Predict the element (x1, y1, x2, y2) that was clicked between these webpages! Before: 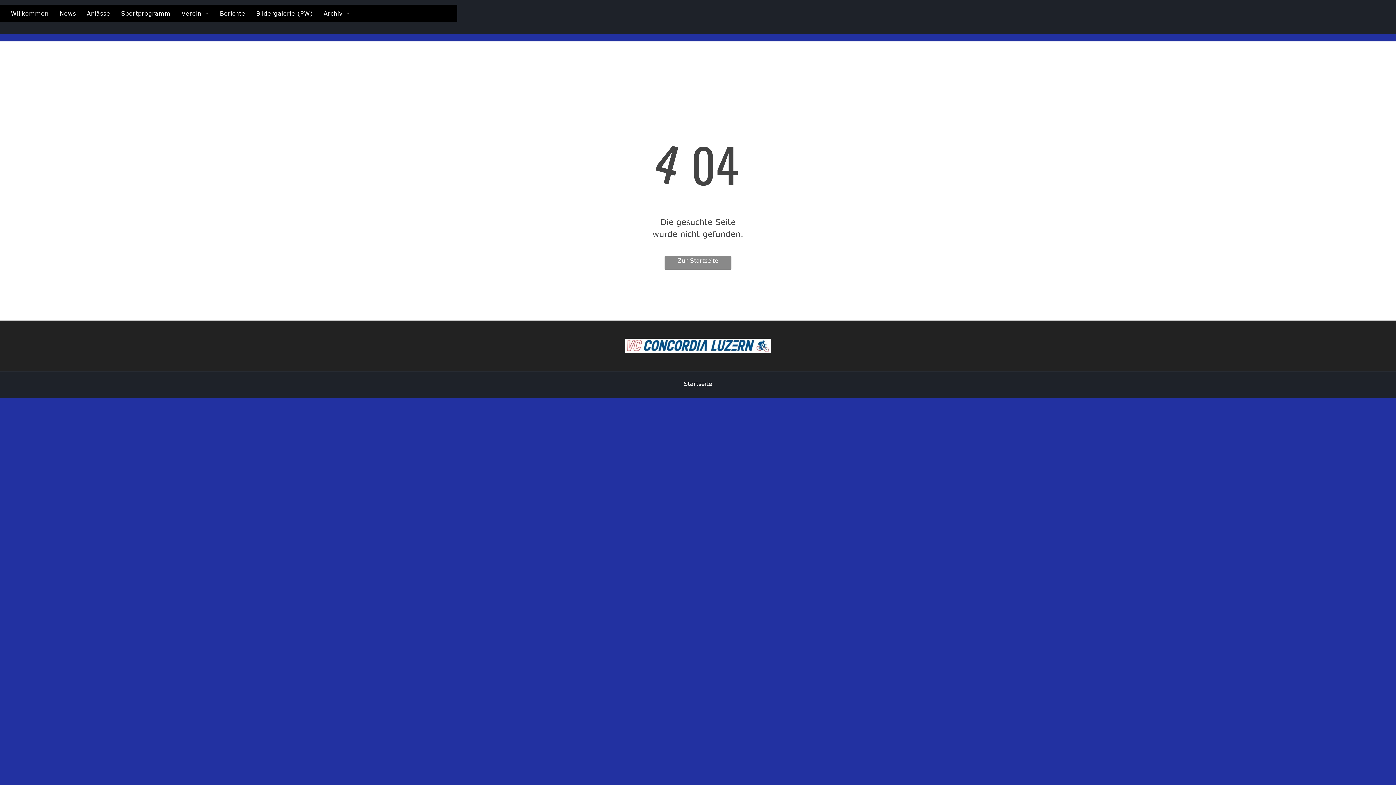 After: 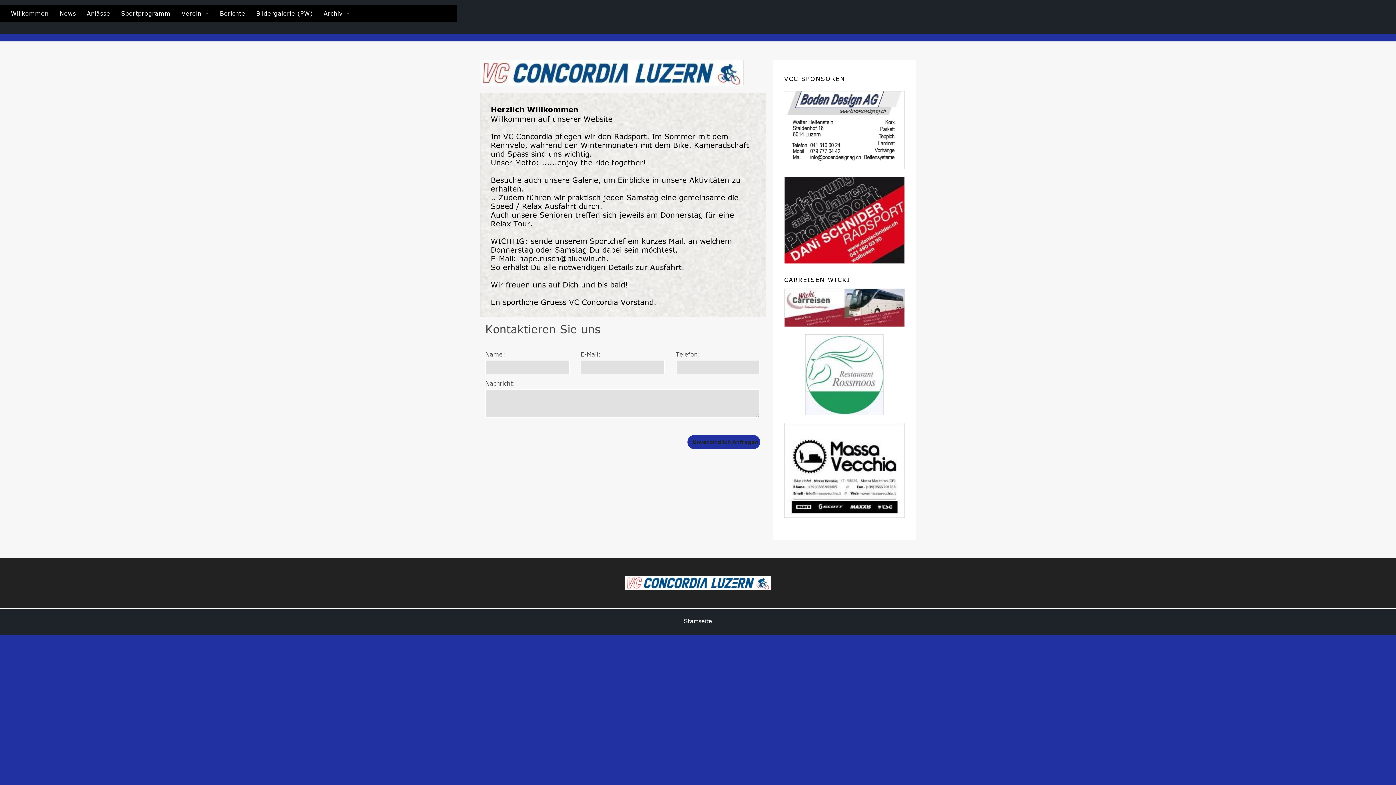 Action: label: Berichte bbox: (214, 9, 250, 17)